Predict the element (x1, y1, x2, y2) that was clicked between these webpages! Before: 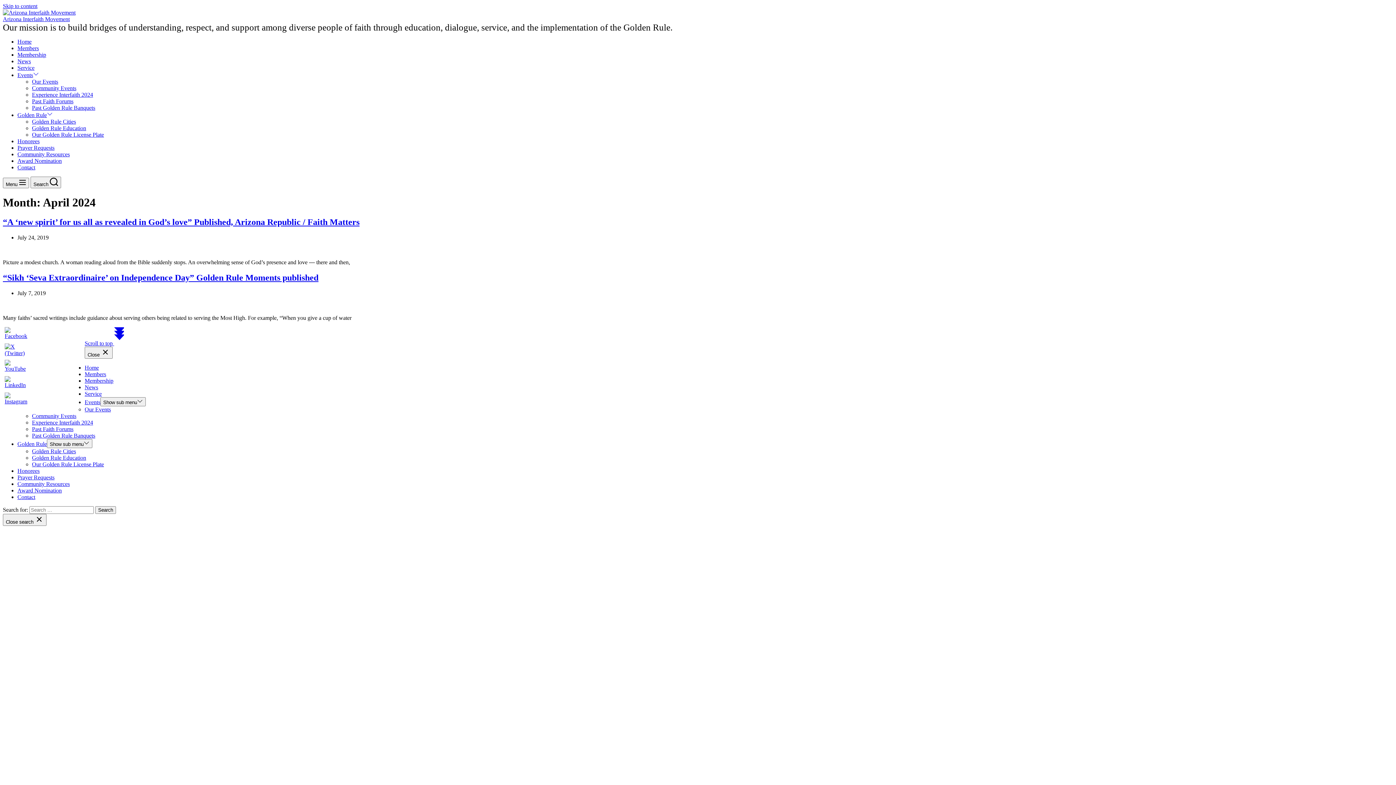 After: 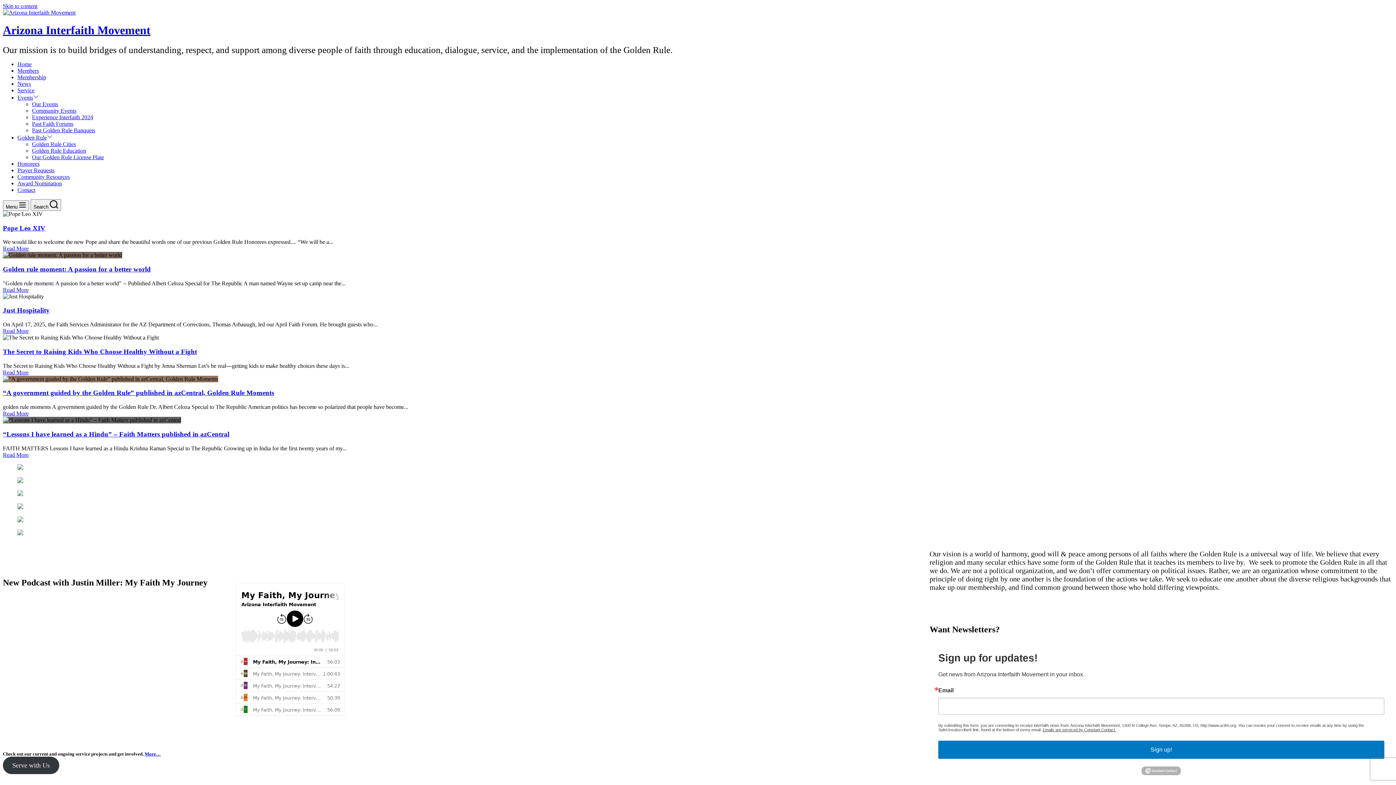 Action: bbox: (84, 364, 98, 370) label: Home